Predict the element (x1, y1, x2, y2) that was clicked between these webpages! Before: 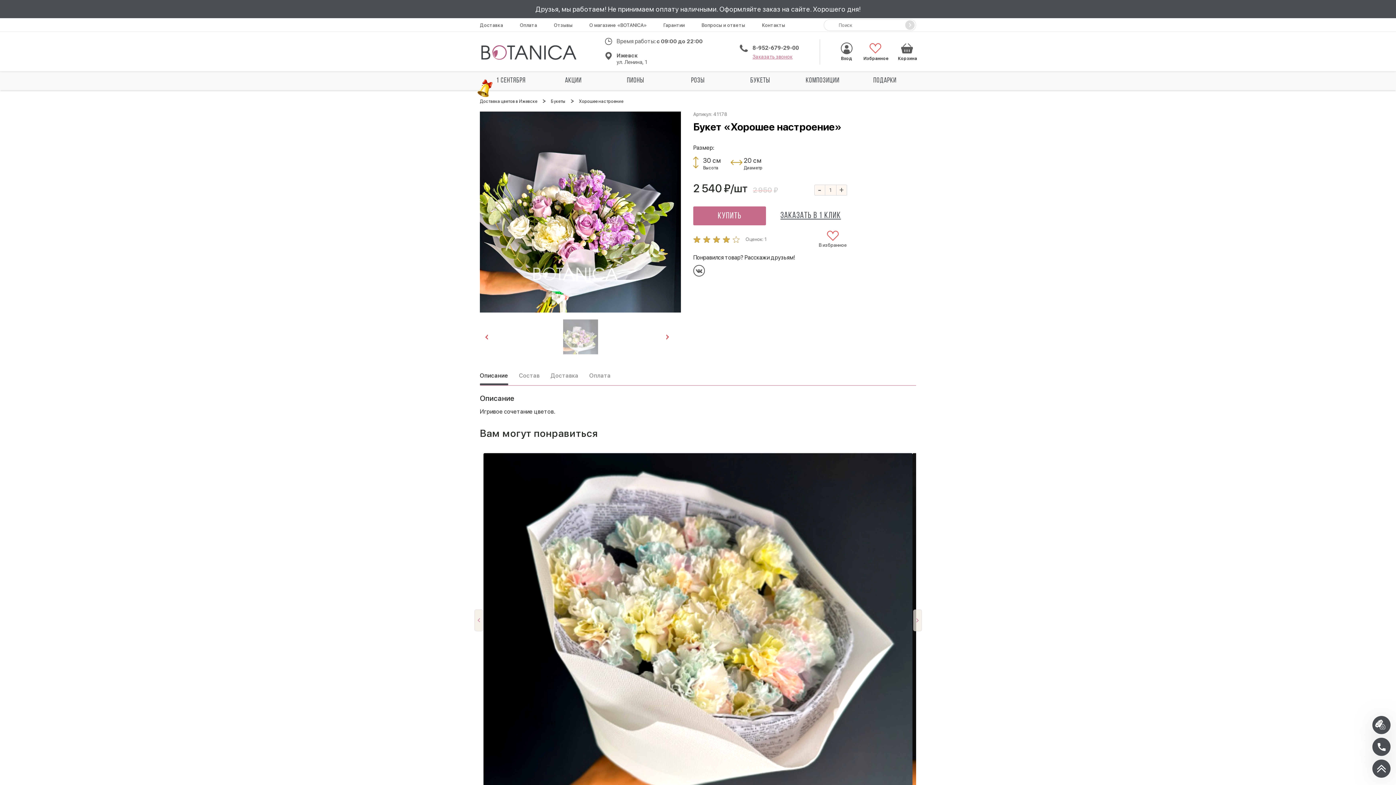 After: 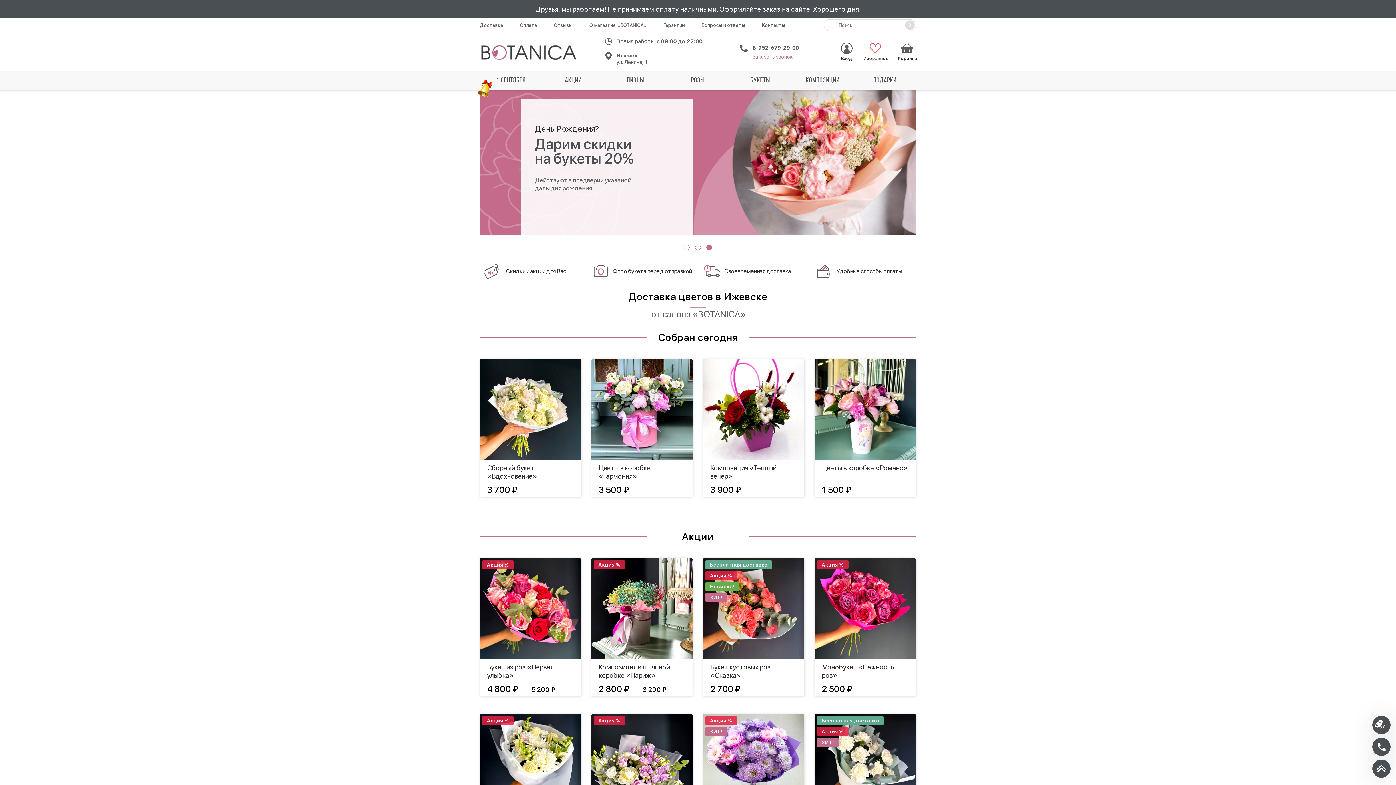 Action: bbox: (480, 41, 562, 62)